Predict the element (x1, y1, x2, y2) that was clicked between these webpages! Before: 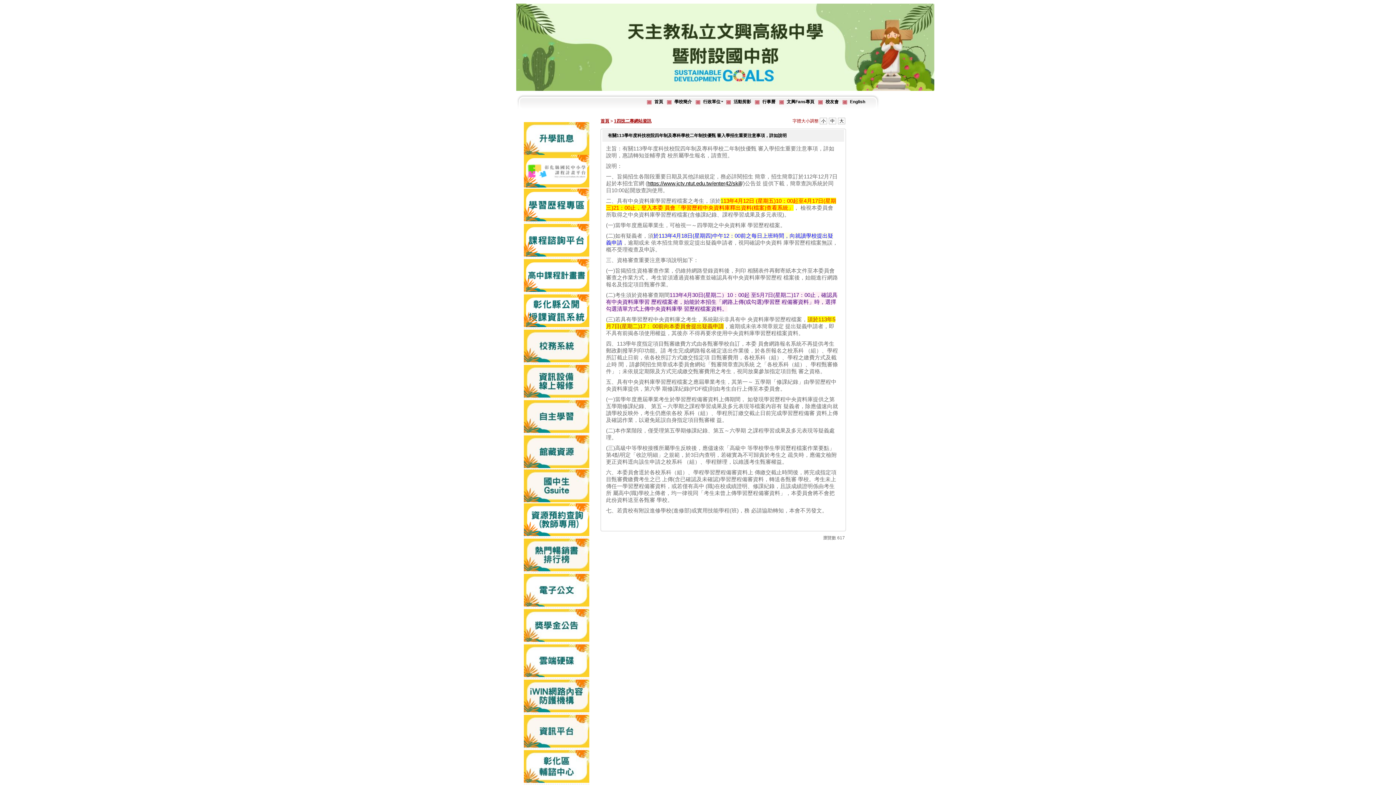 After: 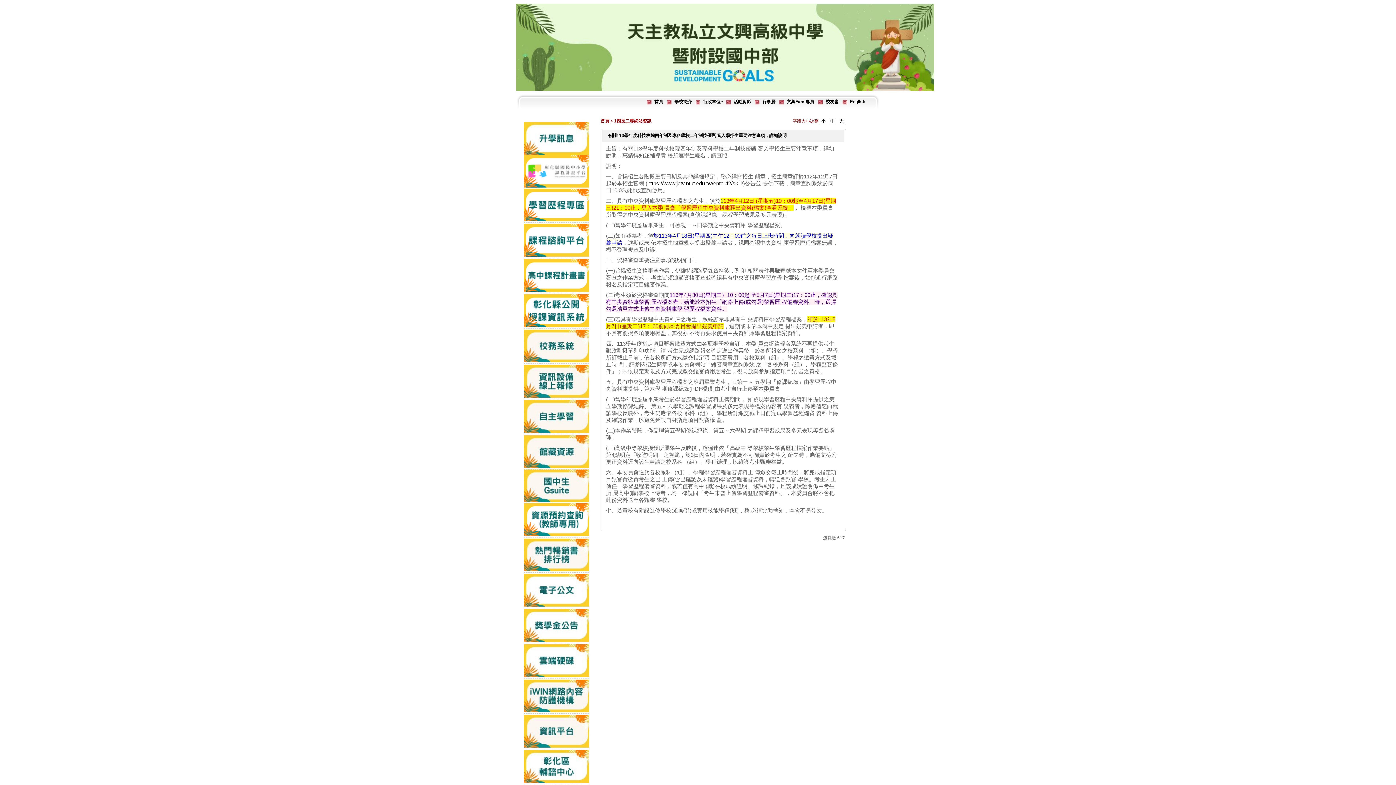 Action: bbox: (524, 643, 589, 678)